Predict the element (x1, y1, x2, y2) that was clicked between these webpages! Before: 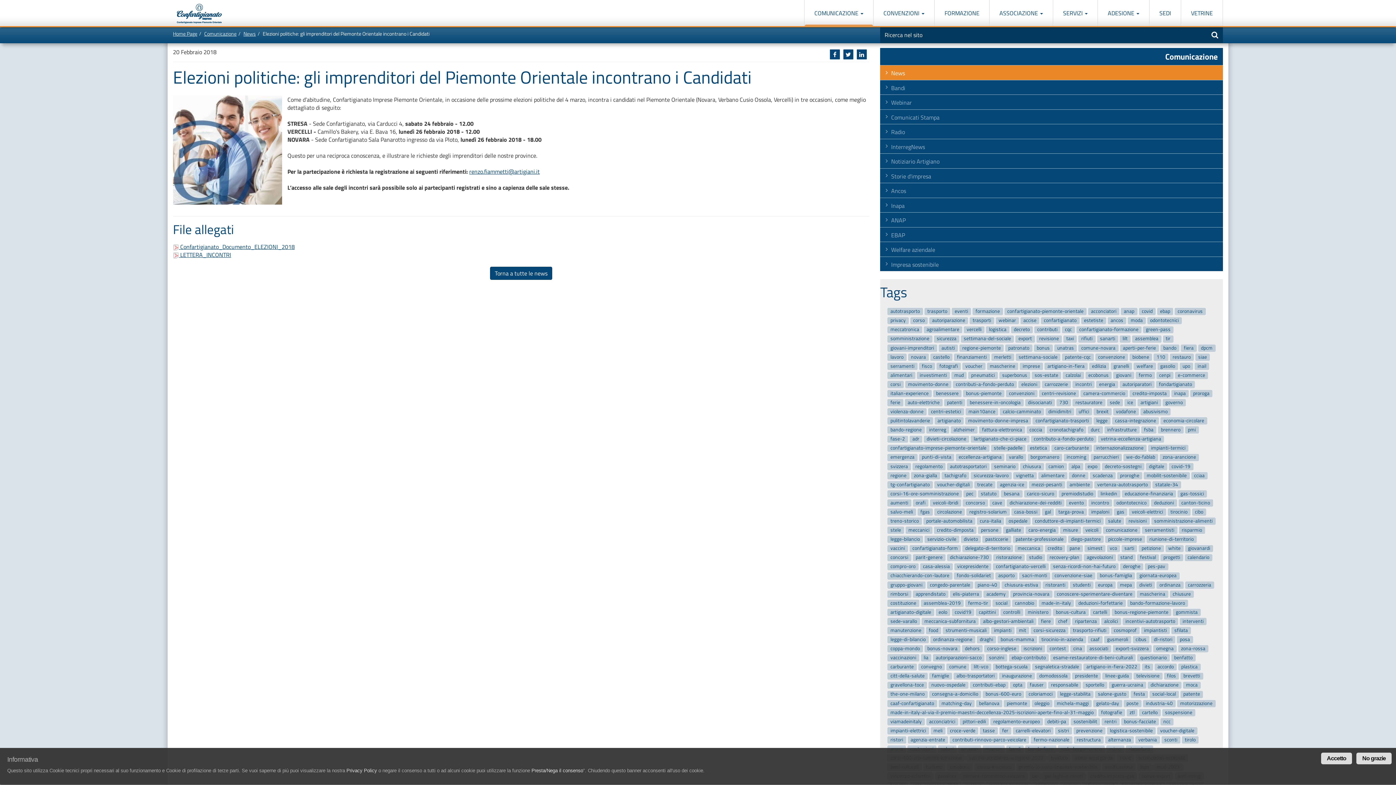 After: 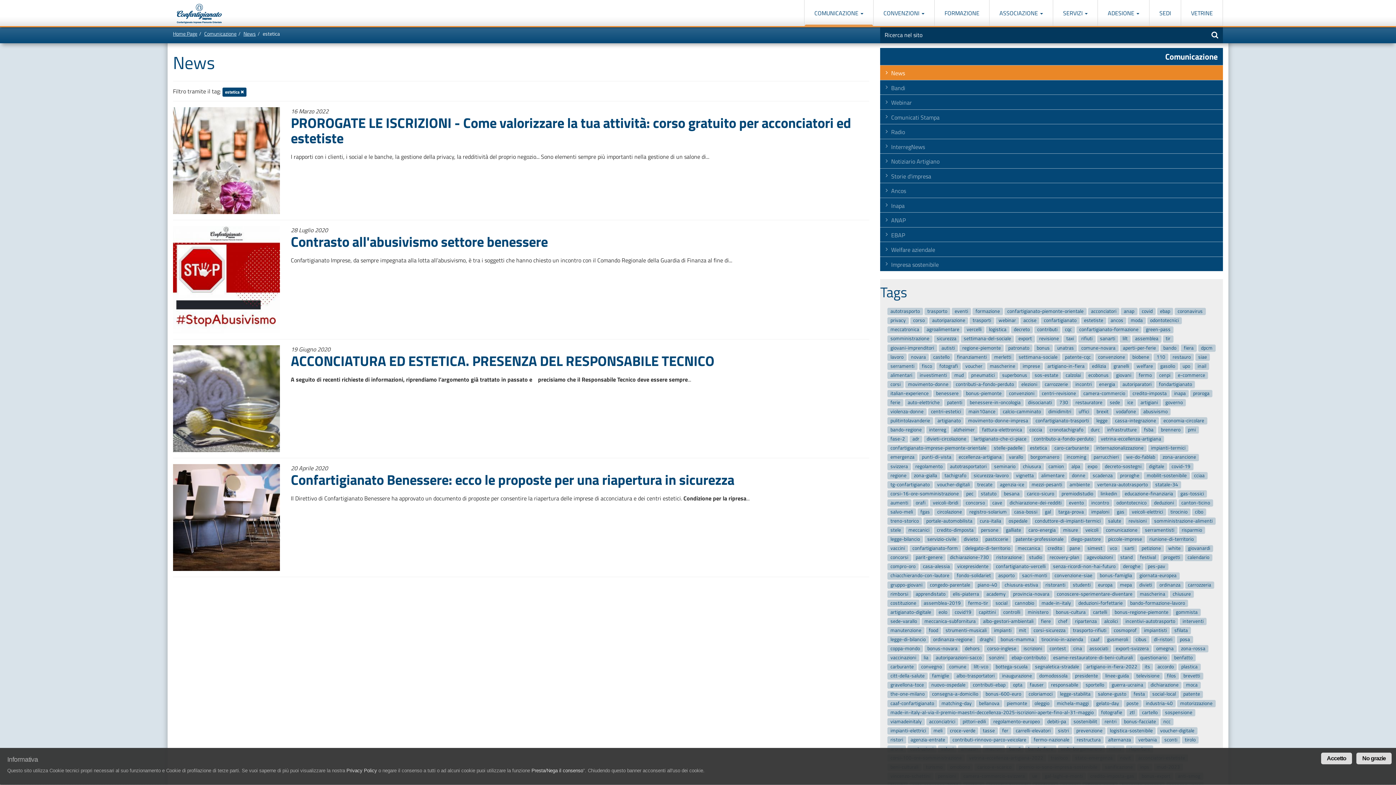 Action: label: estetica bbox: (1027, 444, 1050, 452)